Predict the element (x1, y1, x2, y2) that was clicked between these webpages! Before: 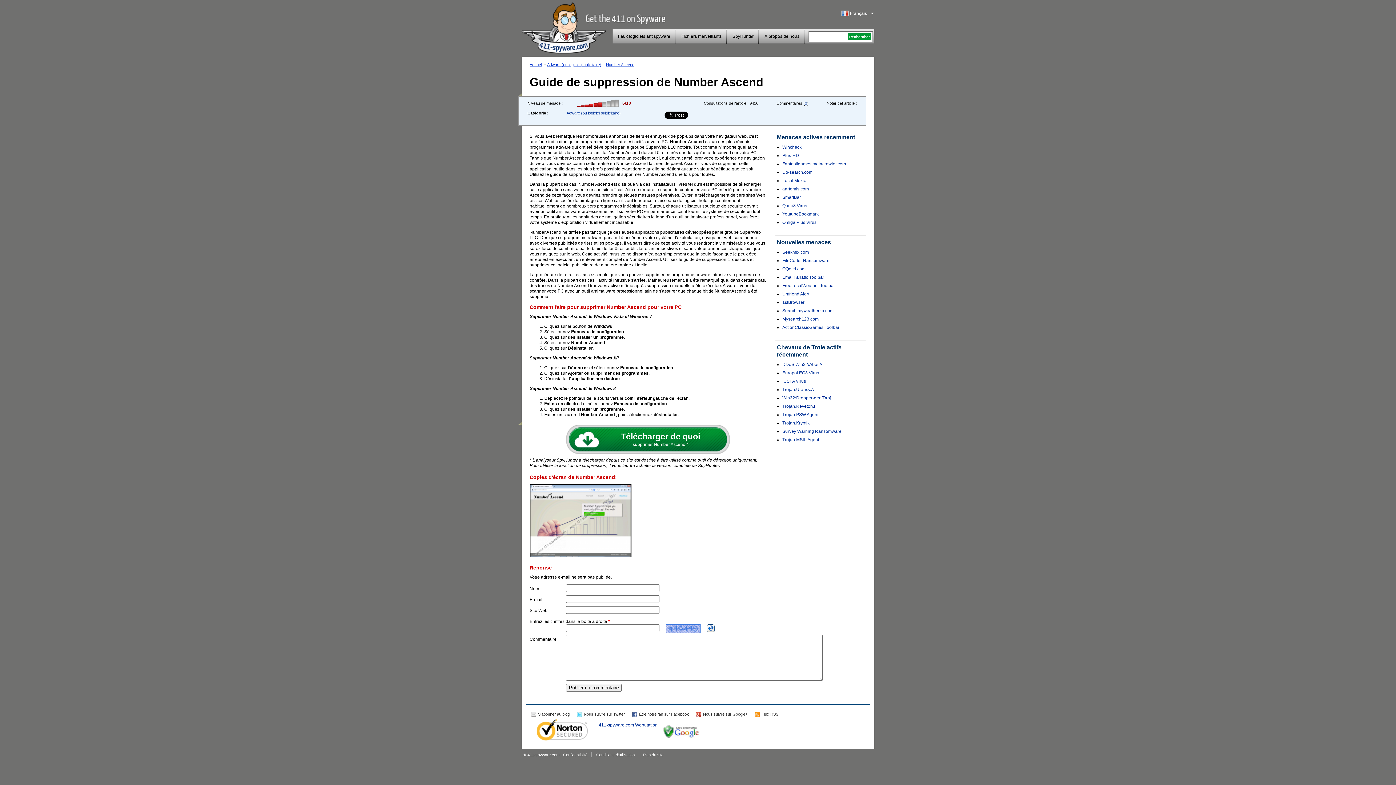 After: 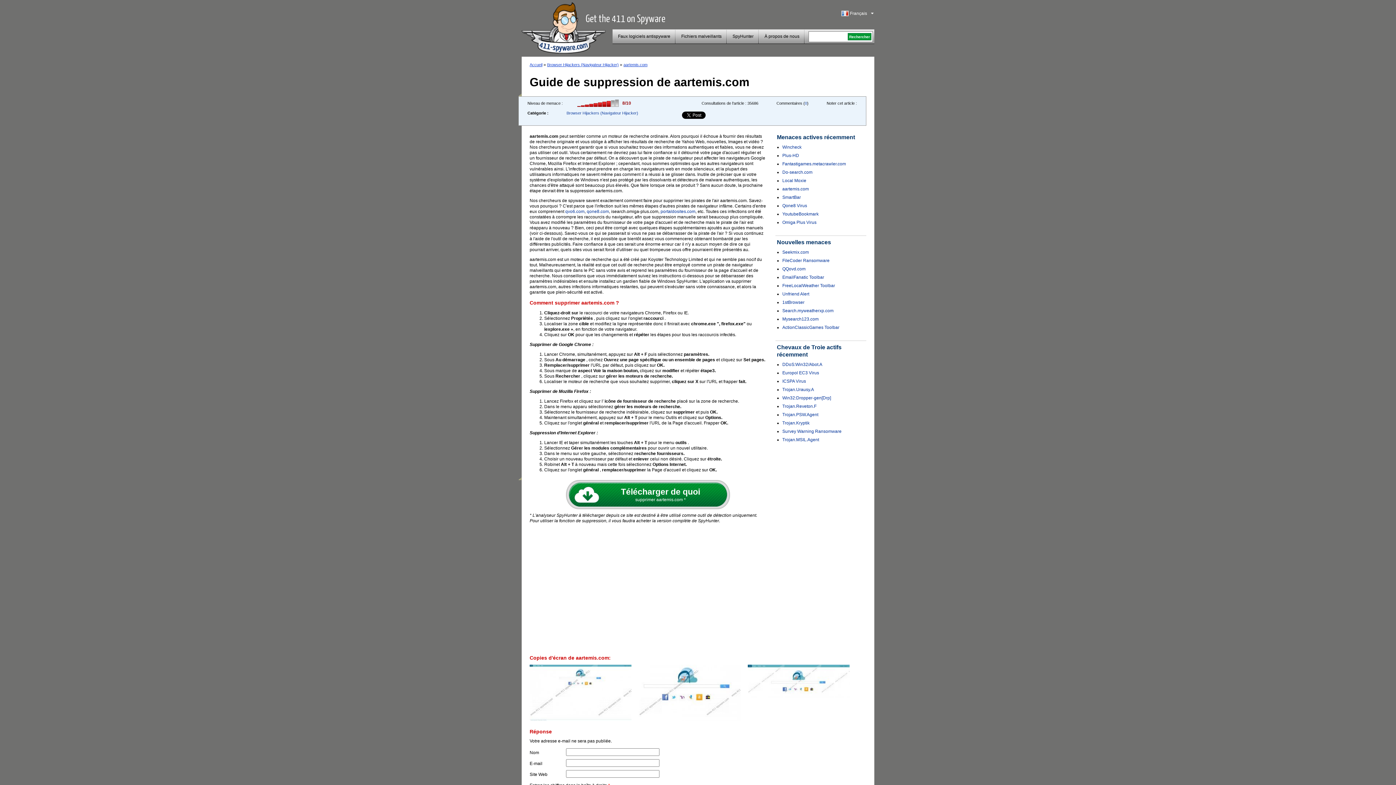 Action: label: aartemis.com bbox: (782, 186, 809, 191)